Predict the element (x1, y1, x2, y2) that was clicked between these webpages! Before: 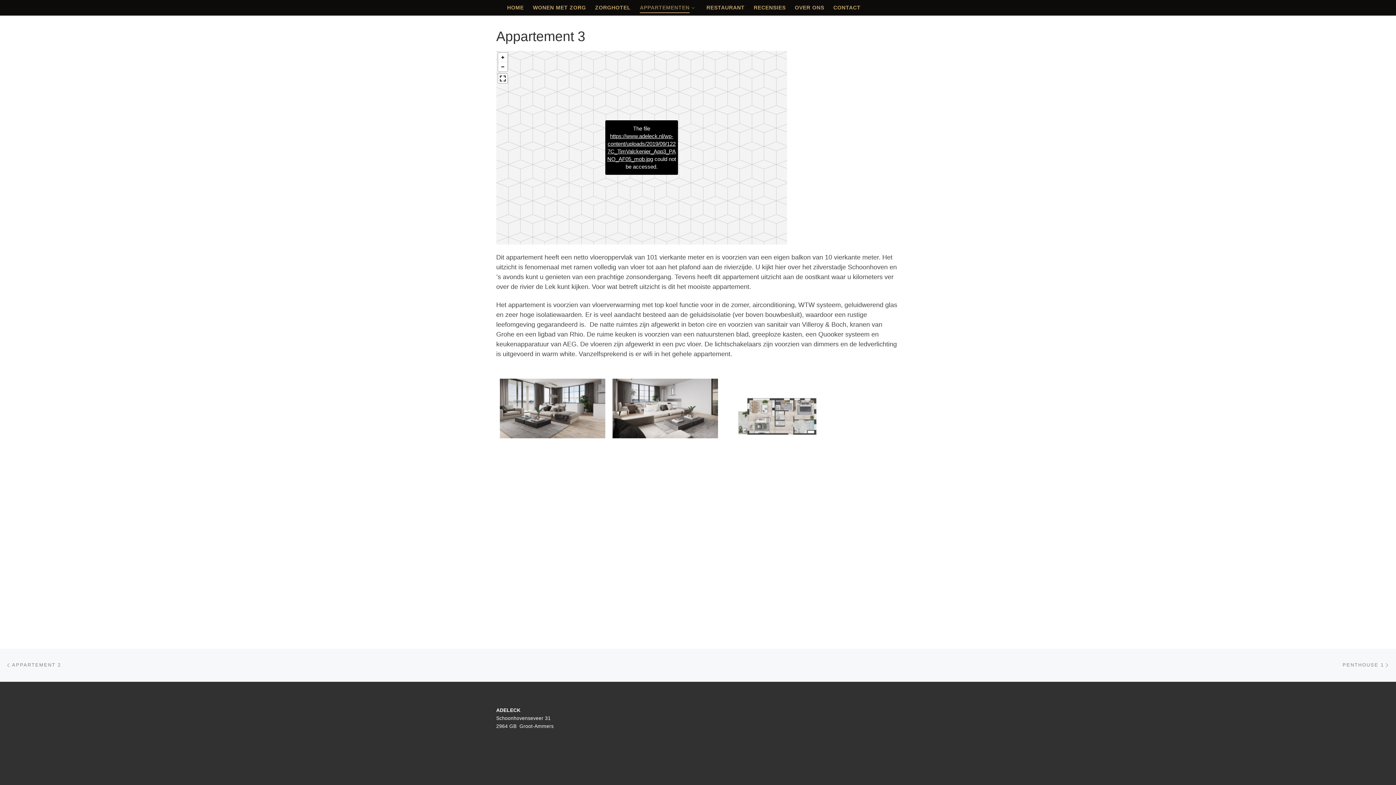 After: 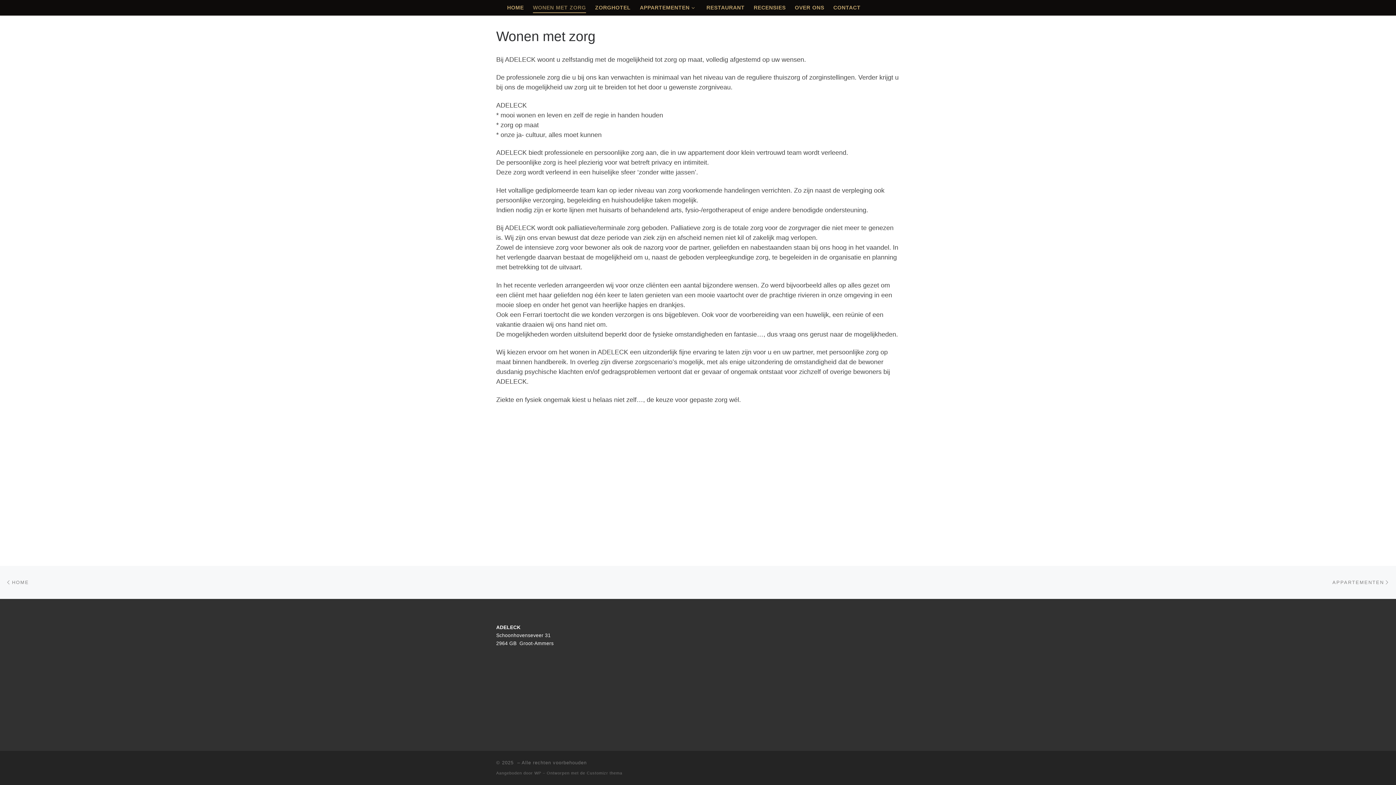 Action: bbox: (530, 0, 588, 15) label: WONEN MET ZORG